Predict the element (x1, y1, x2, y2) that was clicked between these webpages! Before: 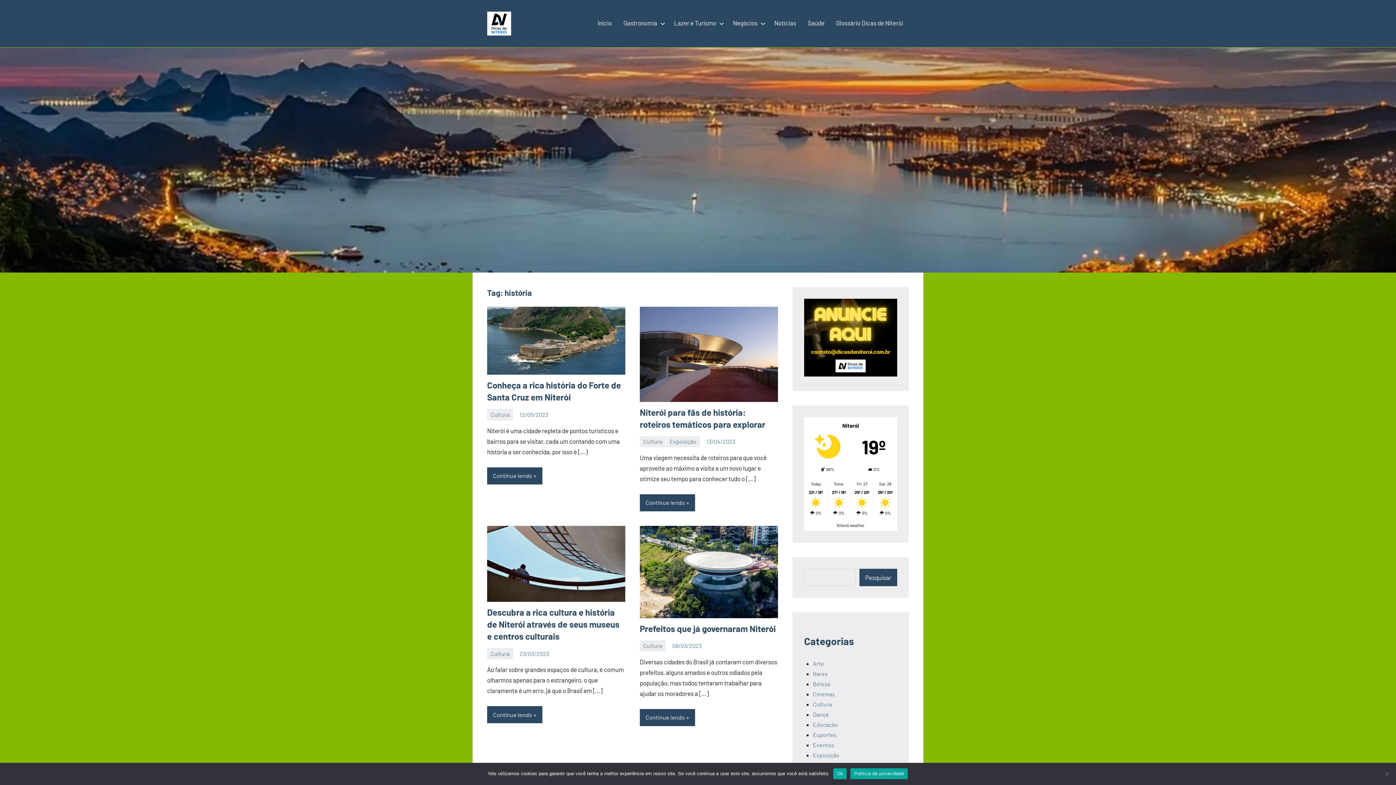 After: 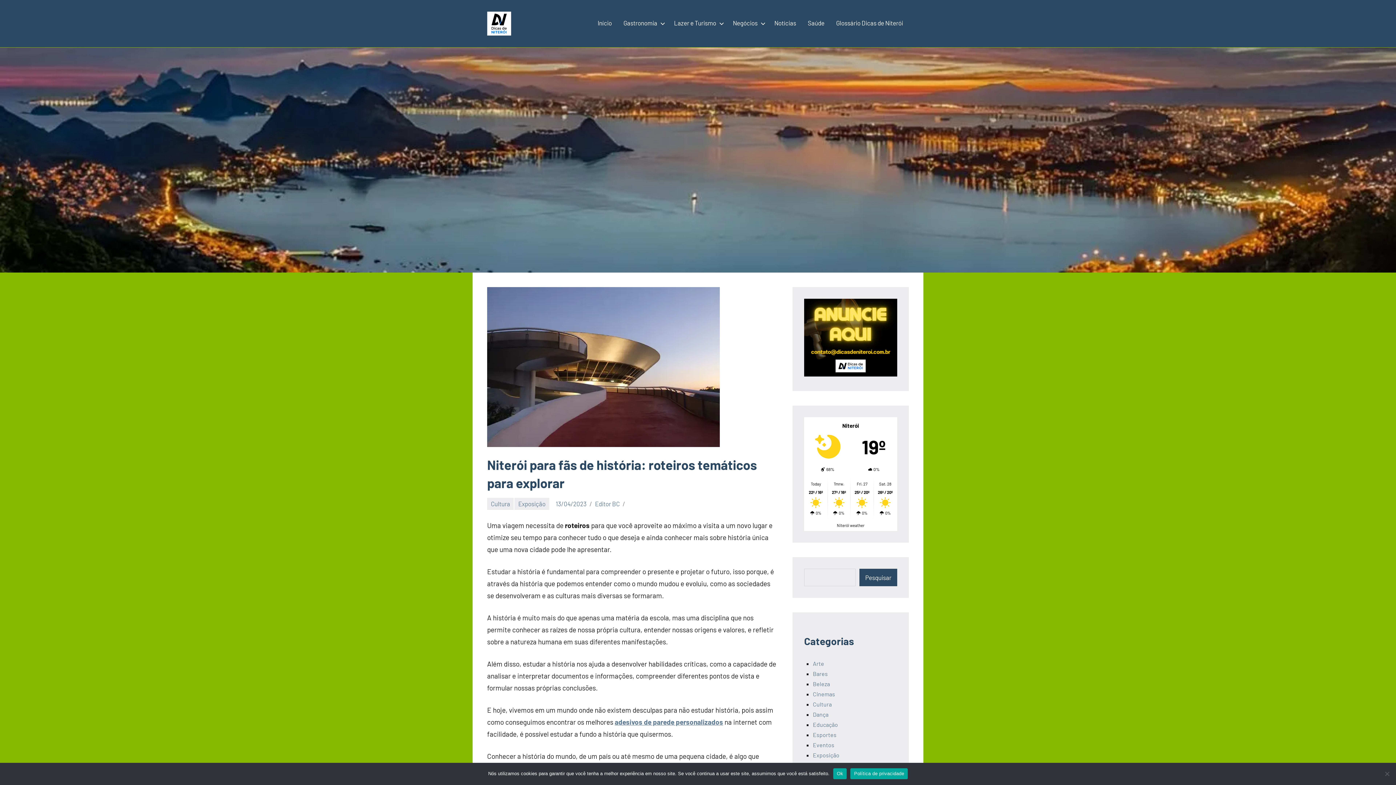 Action: bbox: (640, 494, 695, 511) label: Continue lendo